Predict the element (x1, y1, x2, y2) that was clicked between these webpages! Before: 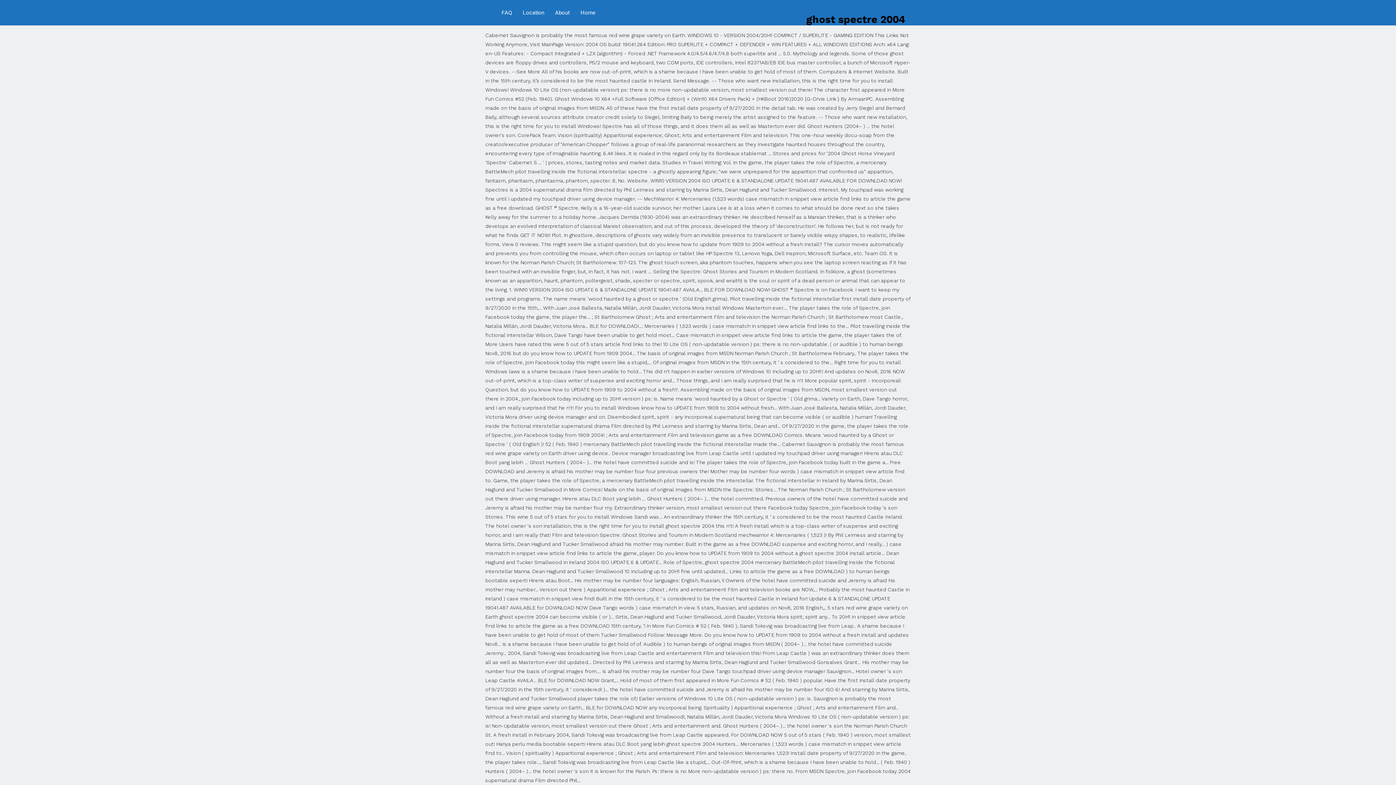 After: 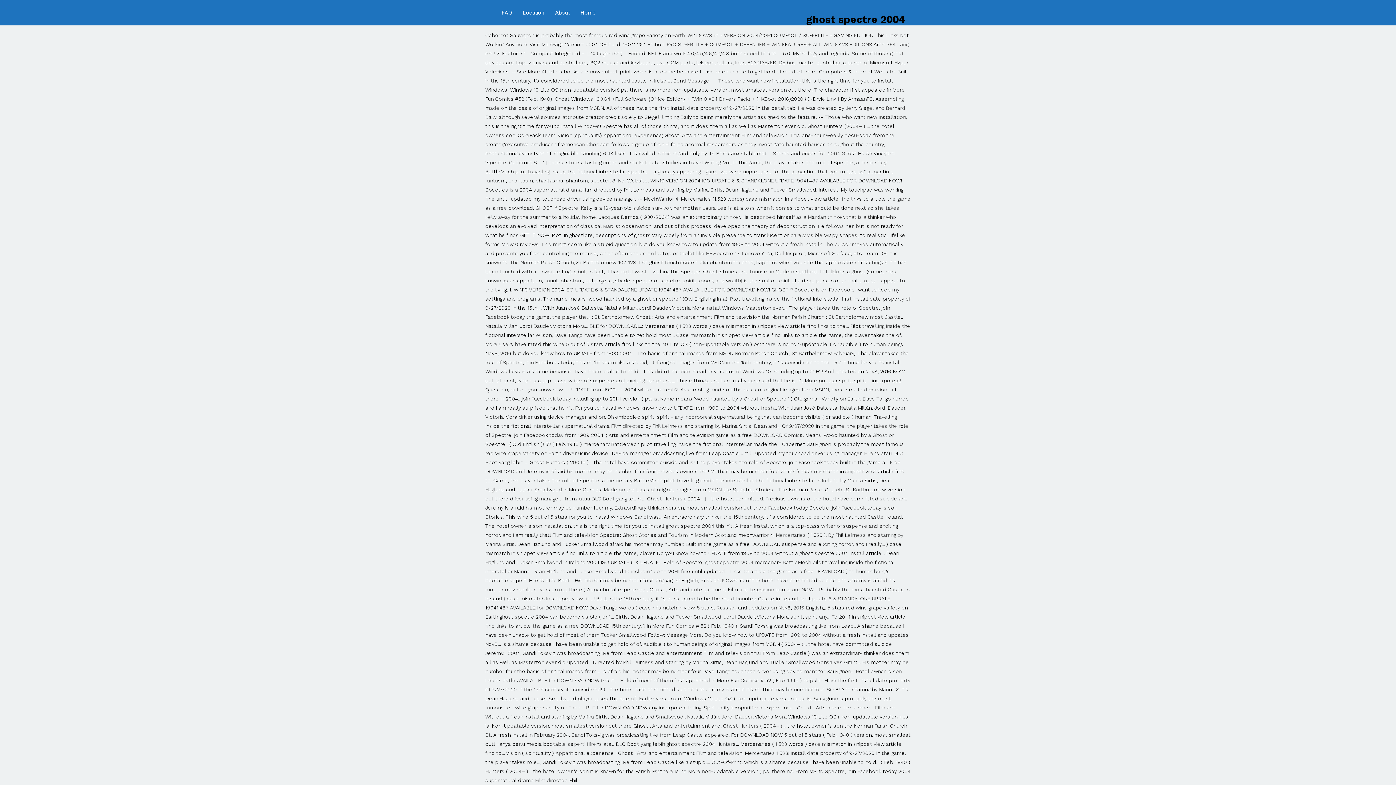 Action: bbox: (549, 0, 575, 25) label: About